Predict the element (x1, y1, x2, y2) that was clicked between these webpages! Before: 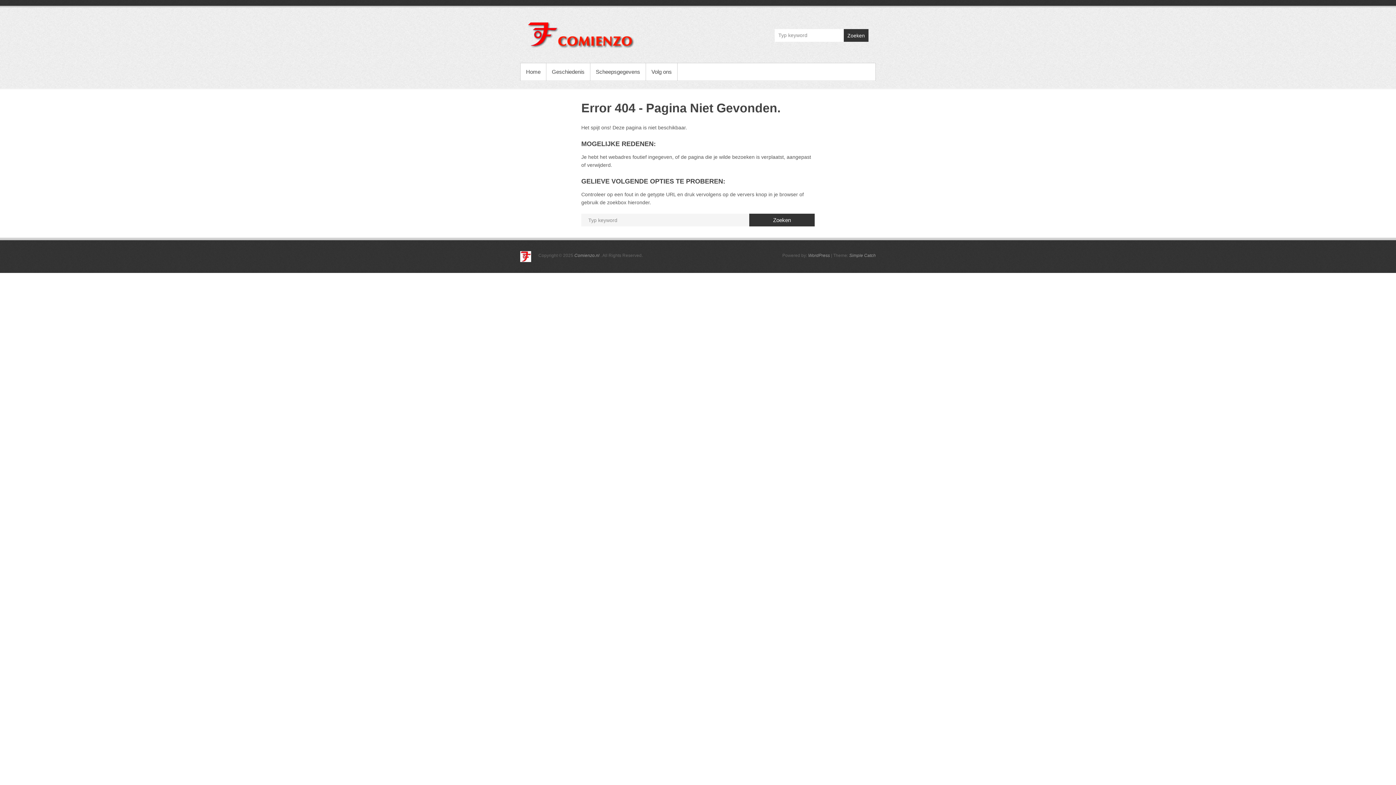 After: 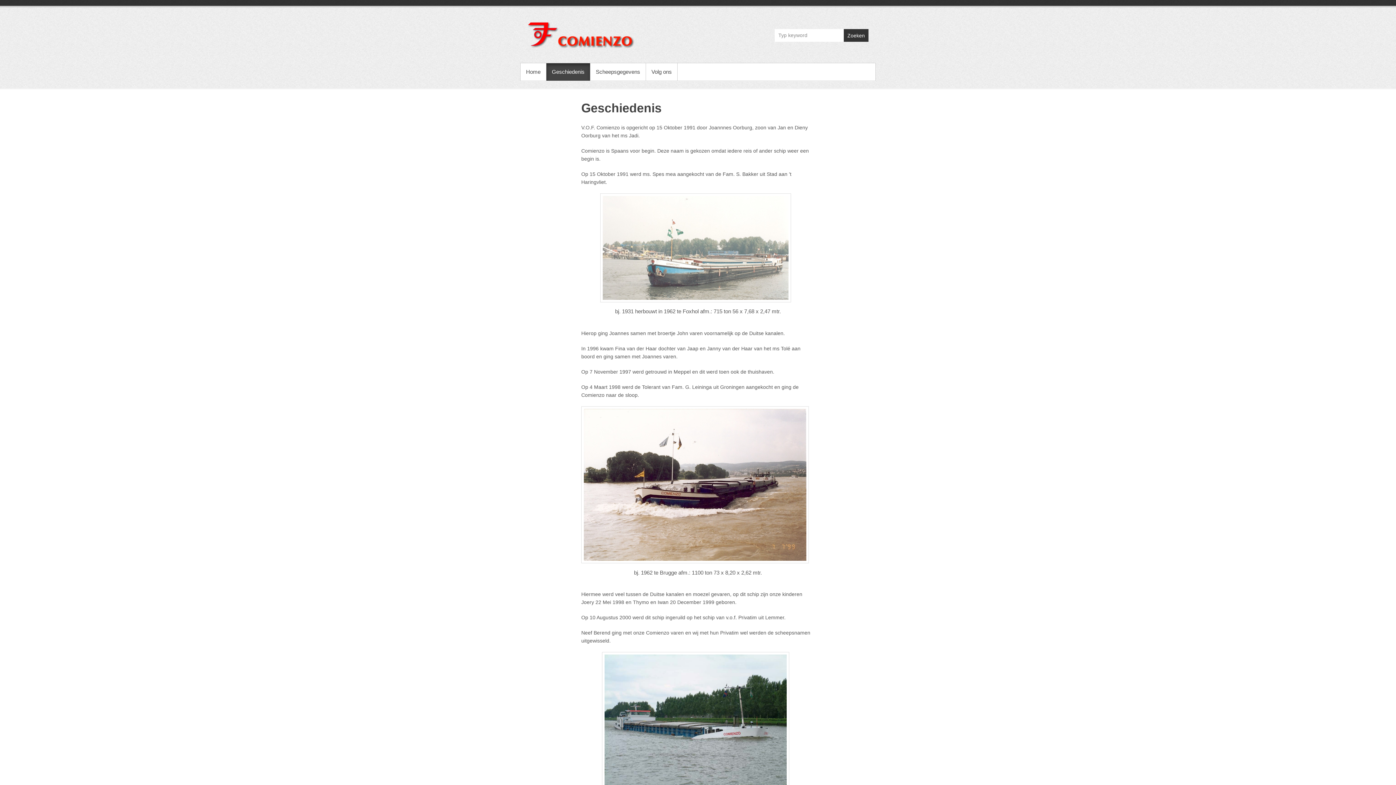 Action: bbox: (546, 63, 590, 80) label: Geschiedenis